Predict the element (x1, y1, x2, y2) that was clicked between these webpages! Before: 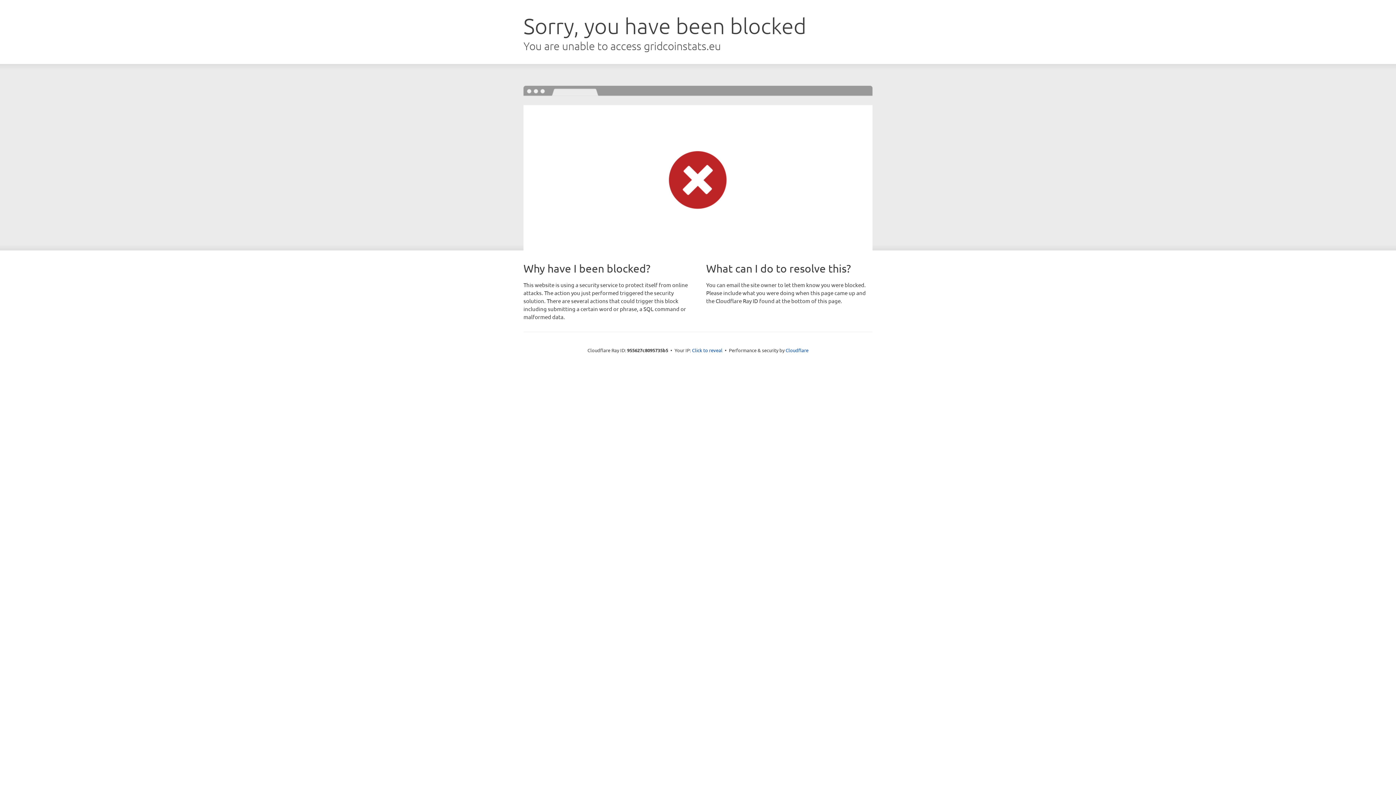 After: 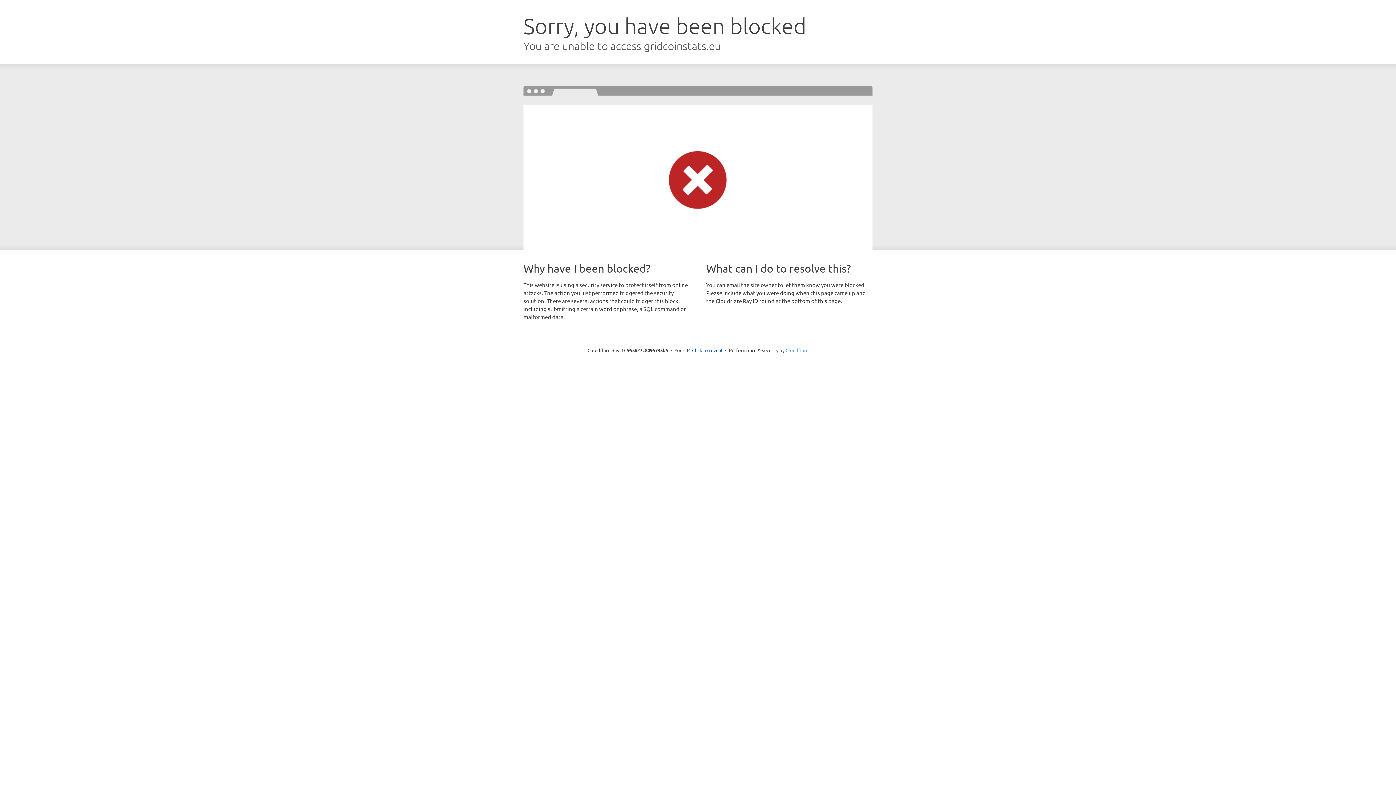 Action: label: Cloudflare bbox: (785, 347, 808, 353)